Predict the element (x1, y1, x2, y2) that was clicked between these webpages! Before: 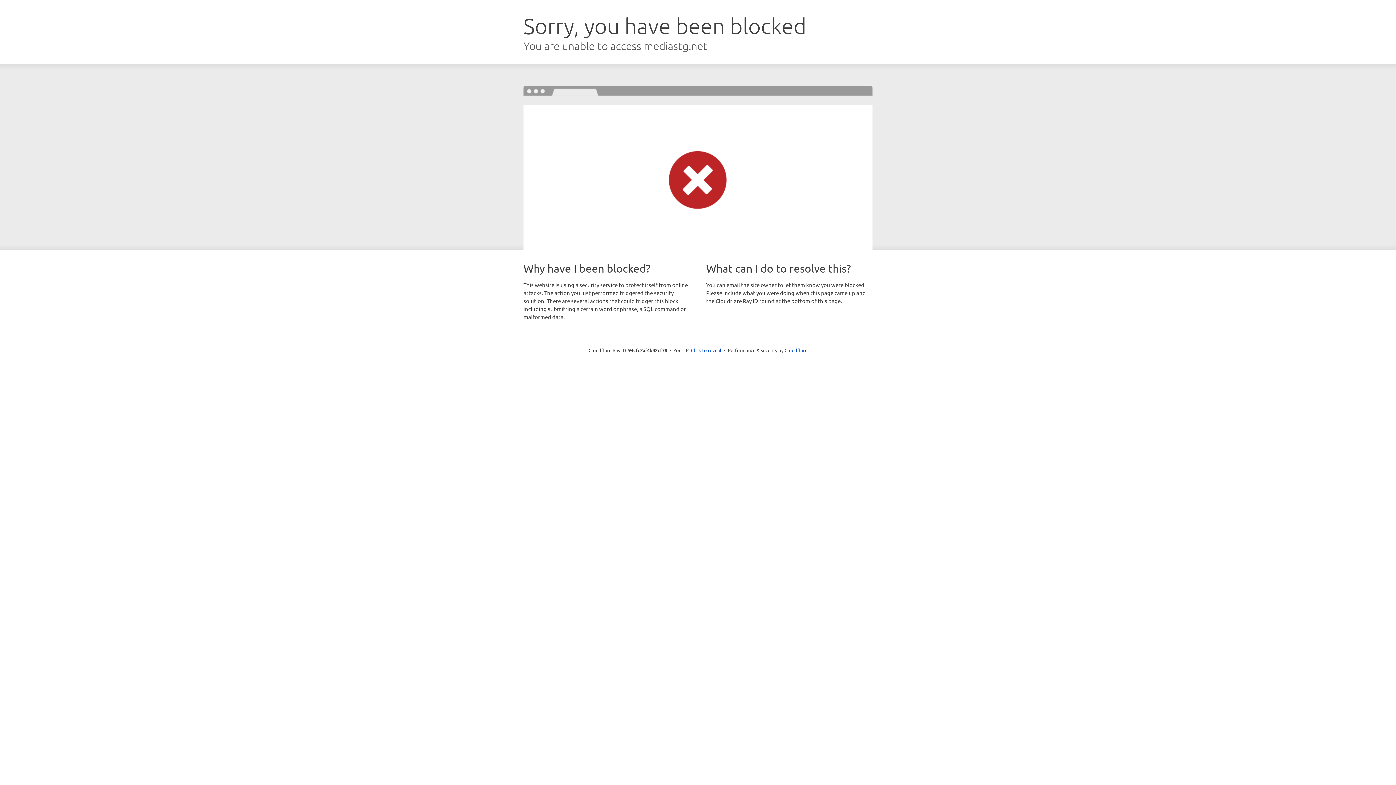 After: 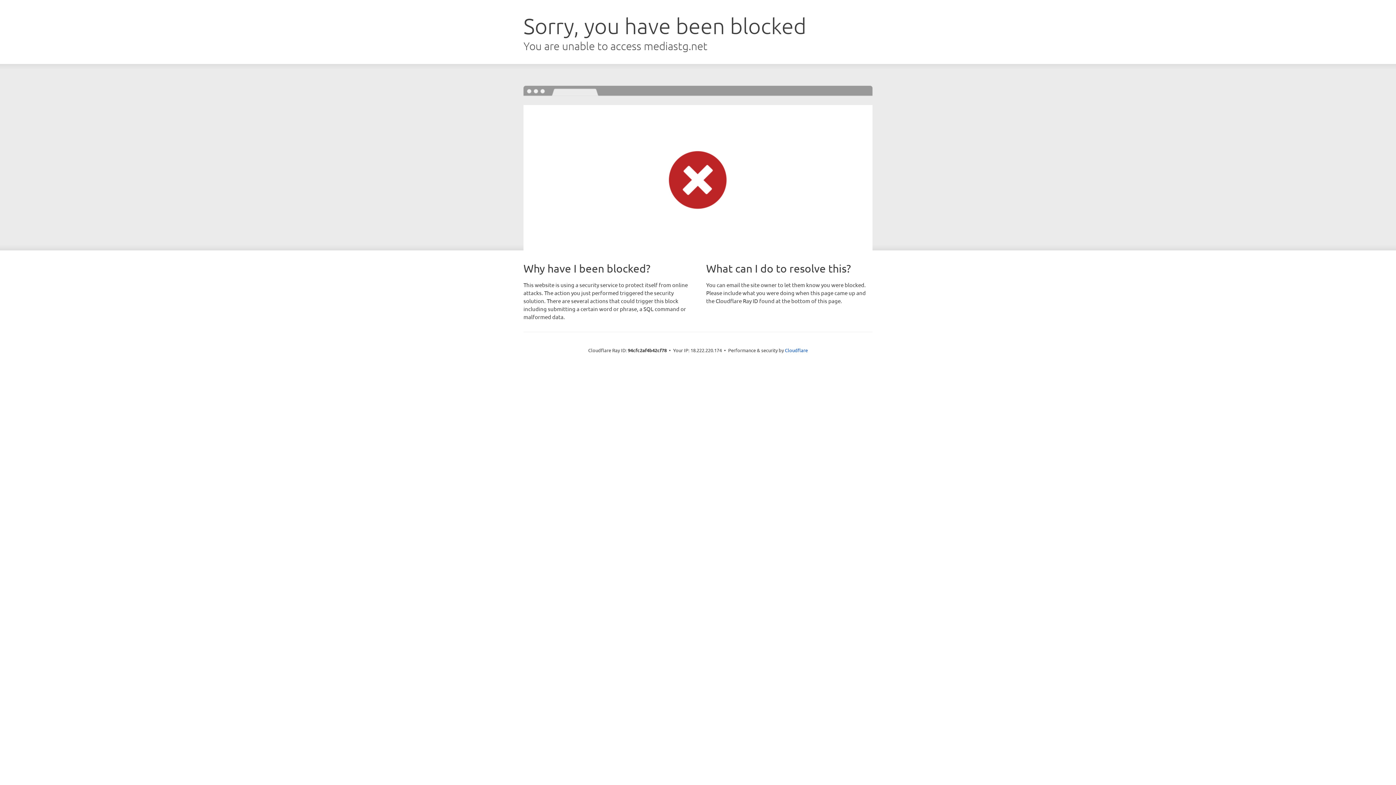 Action: label: Click to reveal bbox: (691, 346, 721, 353)